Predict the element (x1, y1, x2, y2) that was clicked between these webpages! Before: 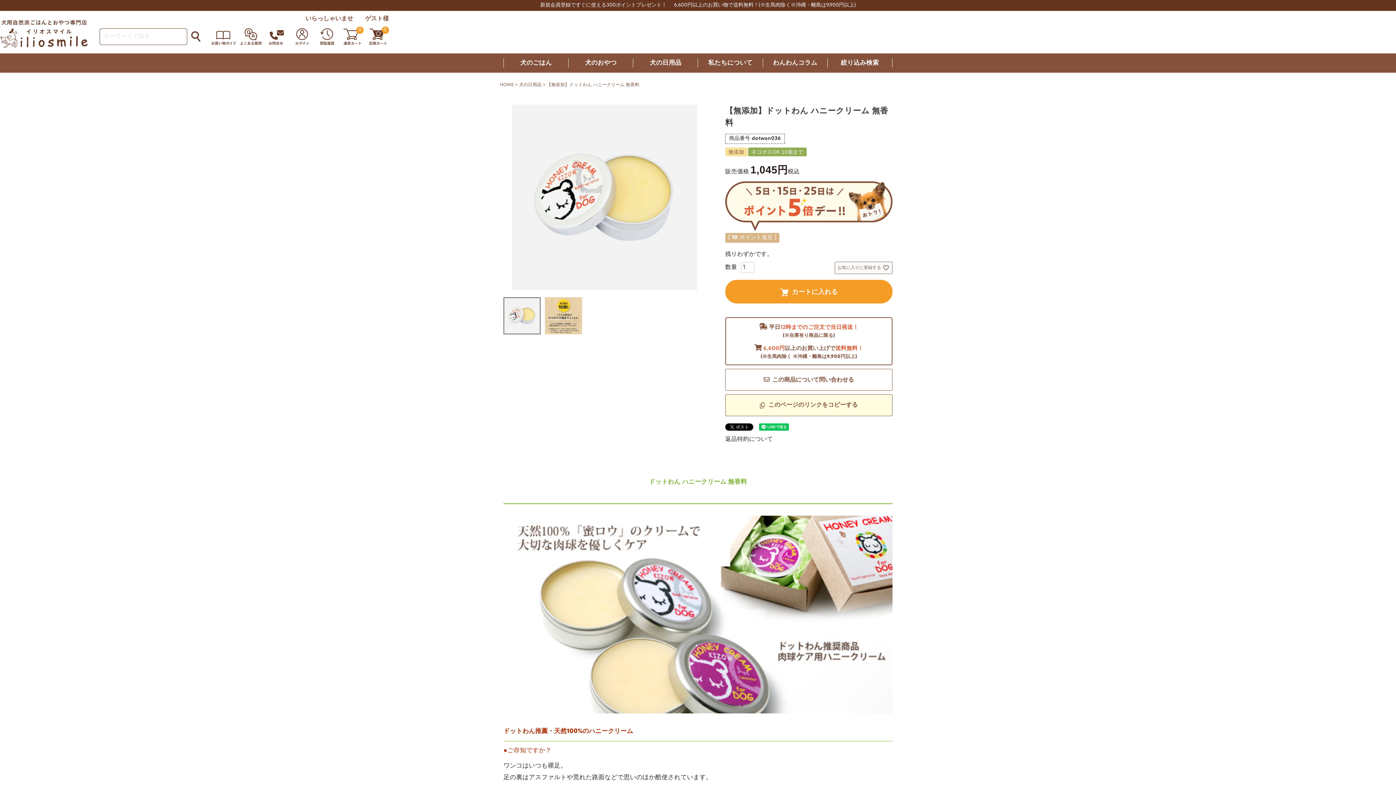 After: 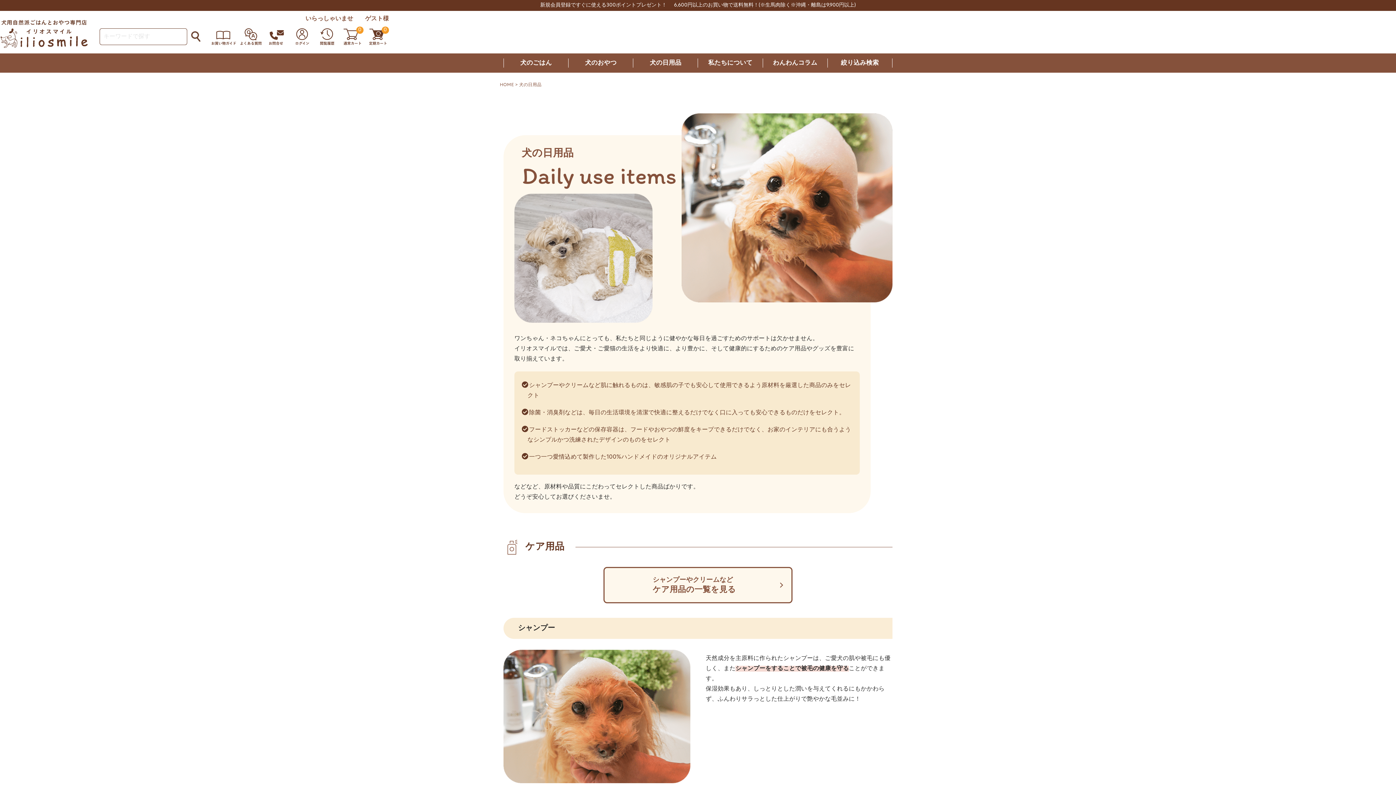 Action: label: 犬の日用品 bbox: (633, 58, 698, 67)